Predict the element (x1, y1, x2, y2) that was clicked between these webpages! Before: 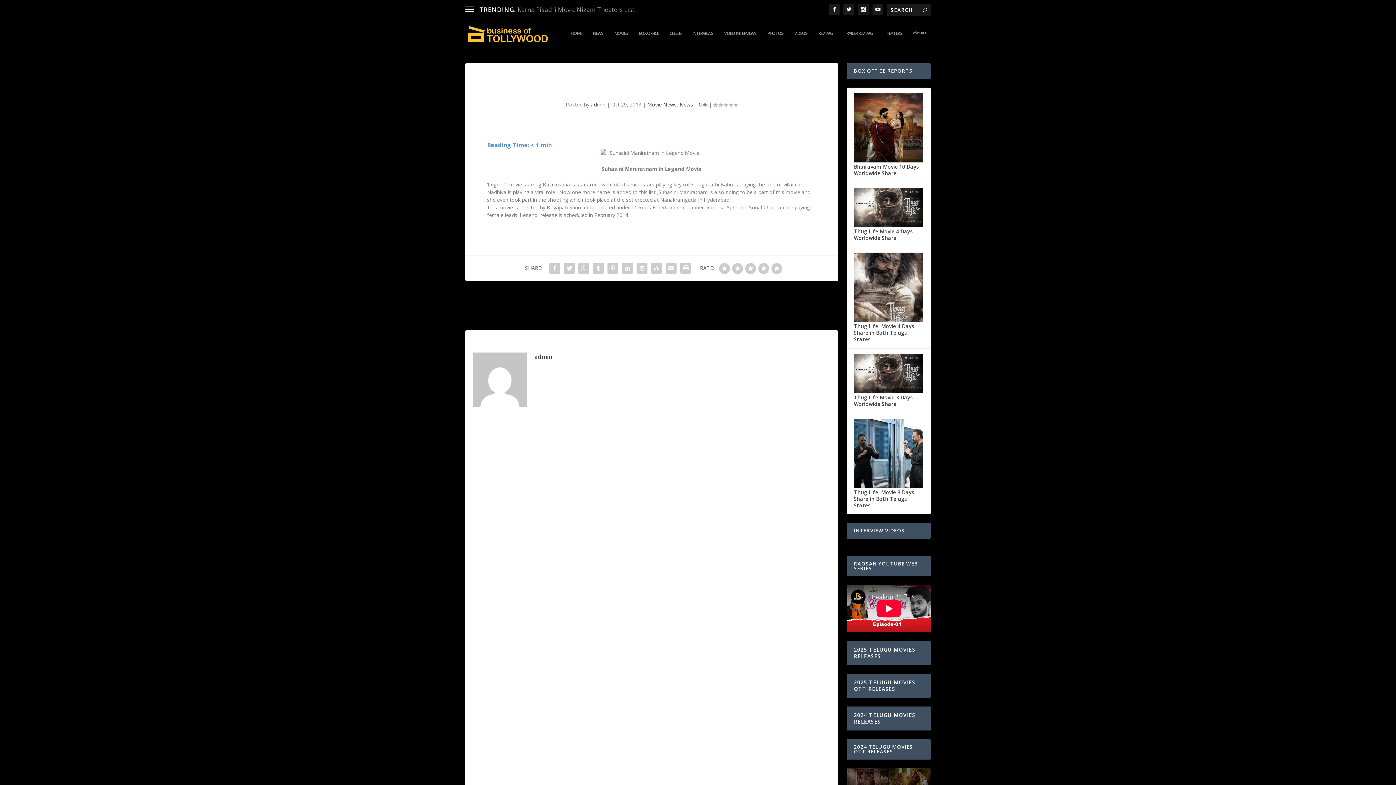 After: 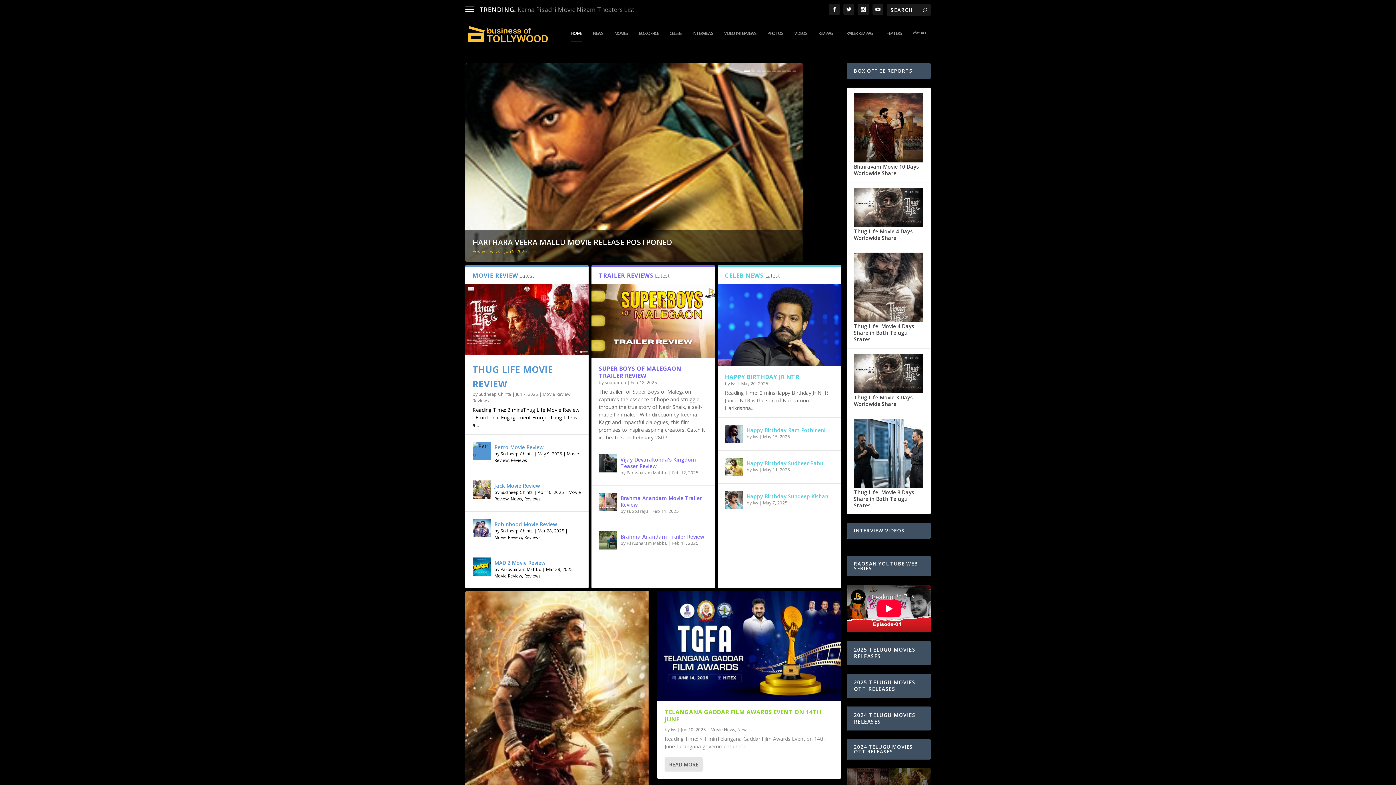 Action: label: HOME bbox: (571, 30, 582, 48)